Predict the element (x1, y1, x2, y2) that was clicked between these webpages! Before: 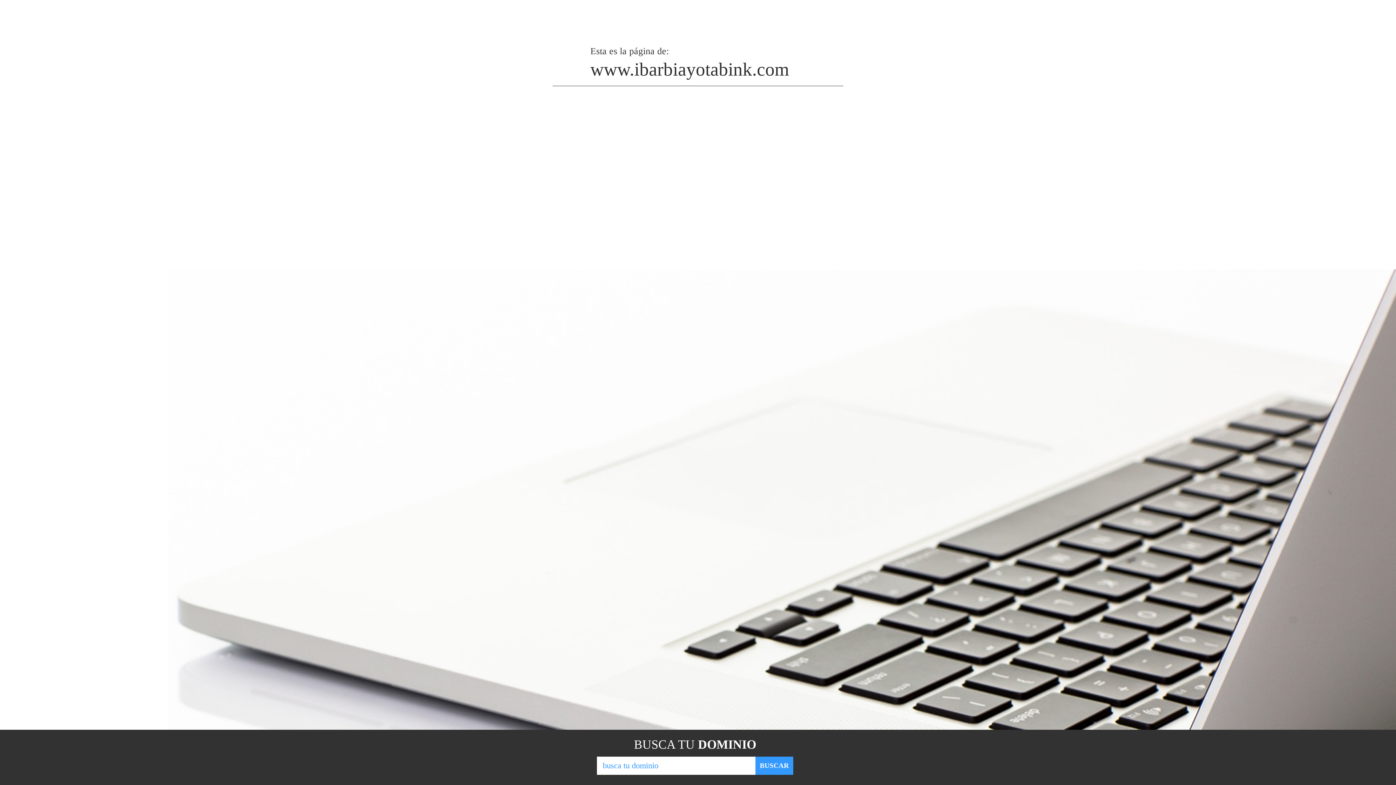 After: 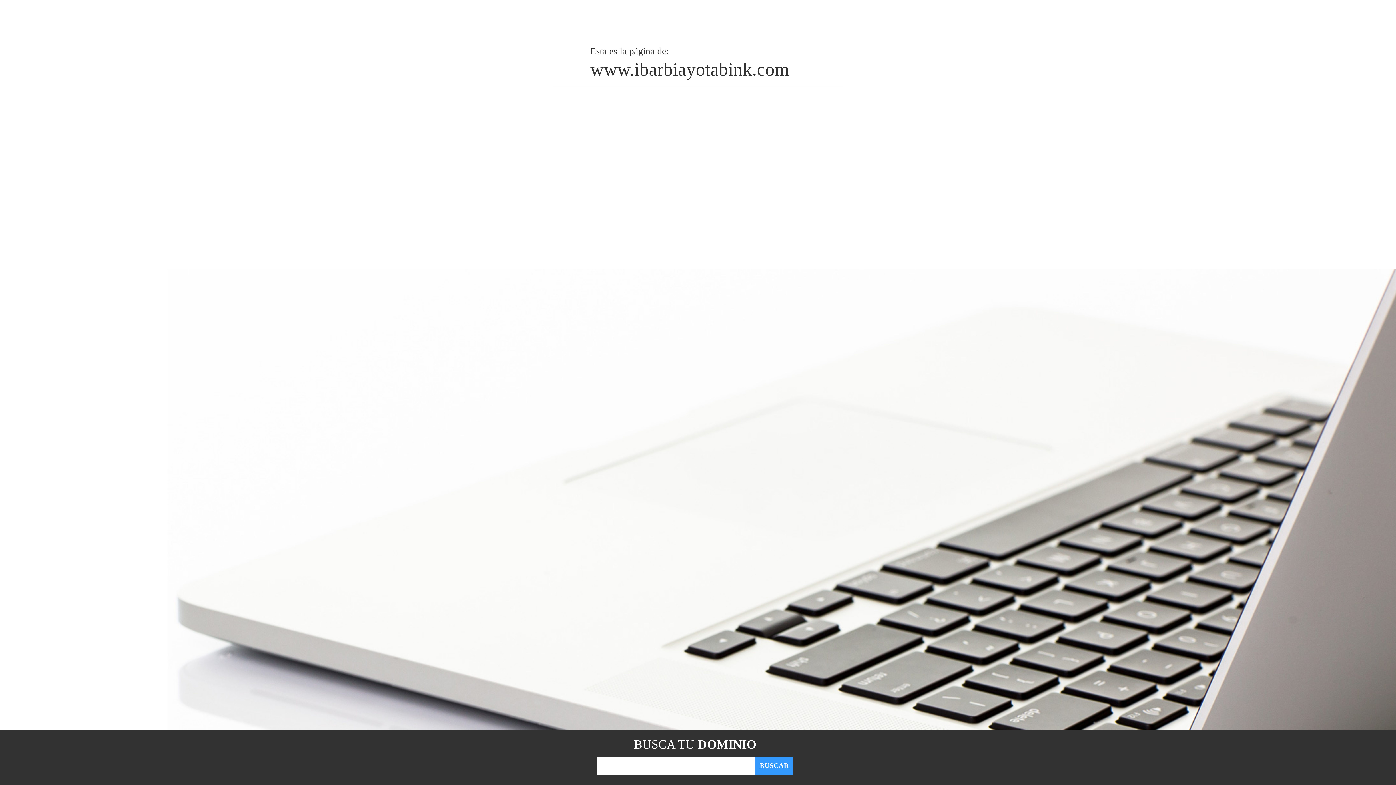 Action: bbox: (755, 757, 793, 775) label: BUSCAR